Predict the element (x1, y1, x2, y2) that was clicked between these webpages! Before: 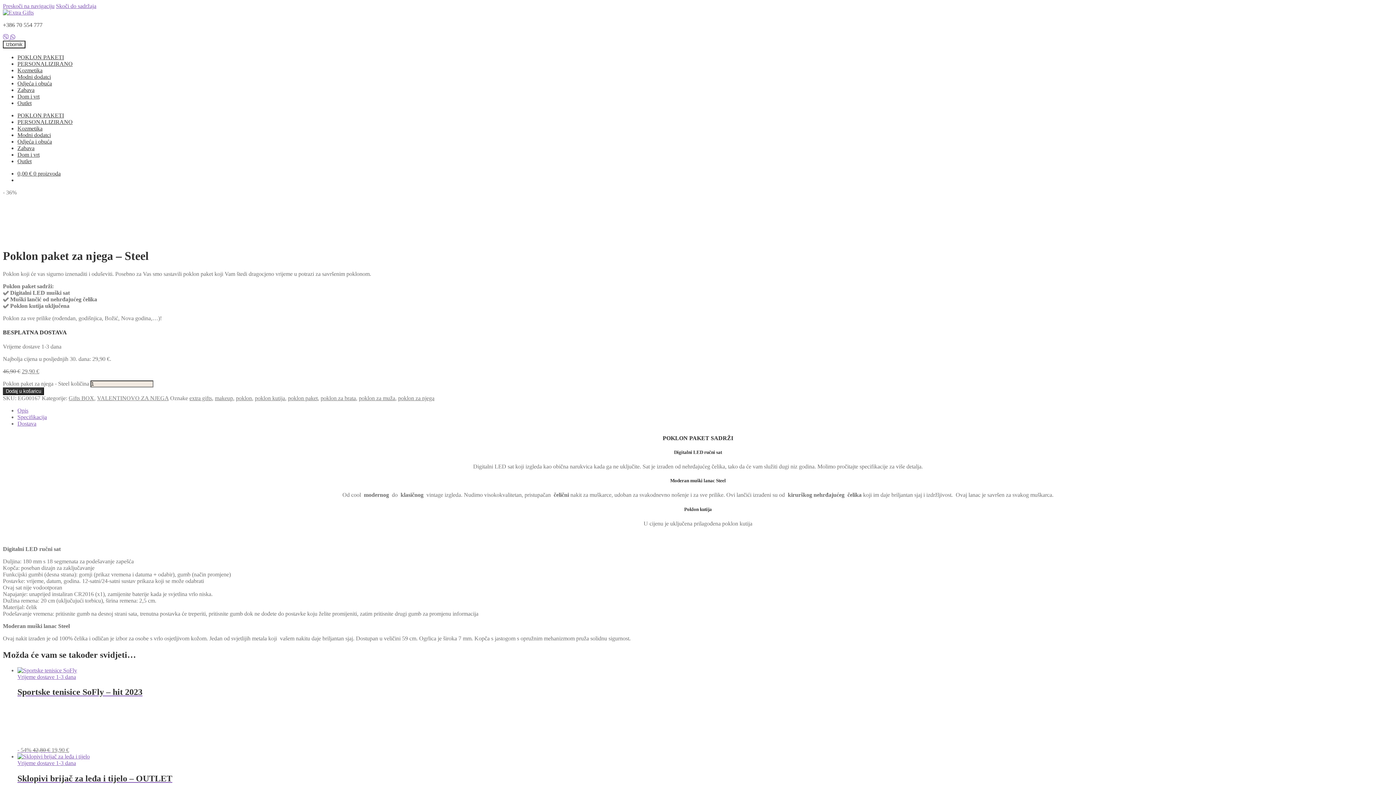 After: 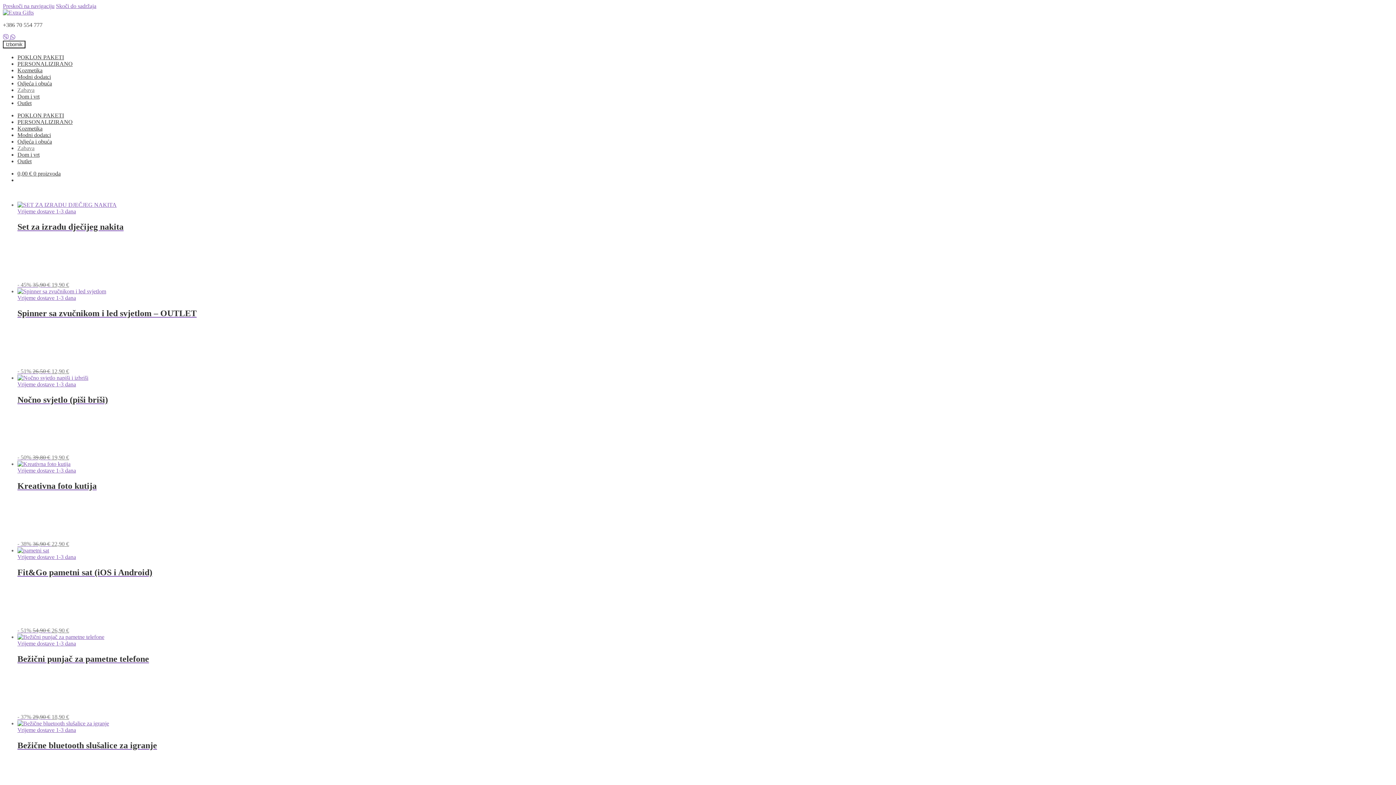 Action: bbox: (17, 145, 34, 151) label: Zabava